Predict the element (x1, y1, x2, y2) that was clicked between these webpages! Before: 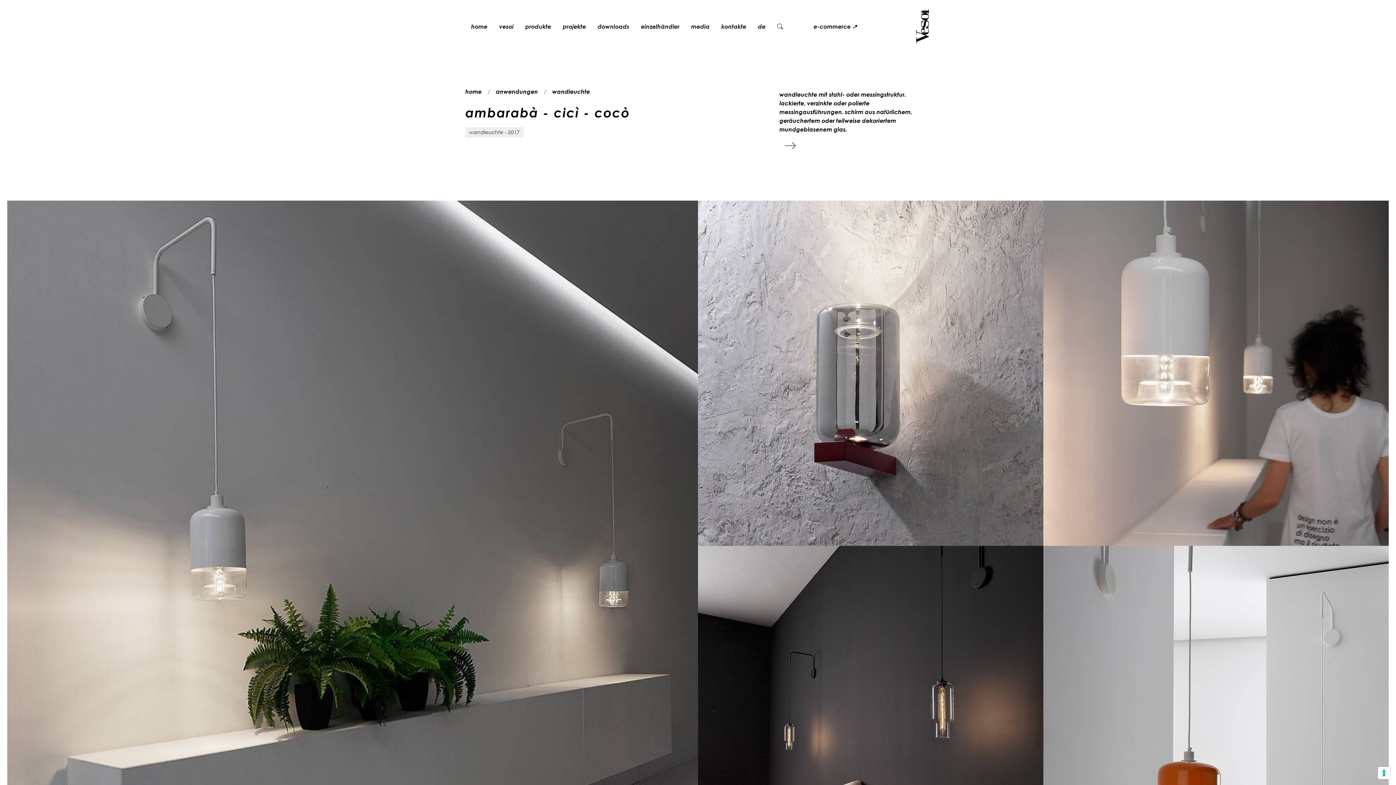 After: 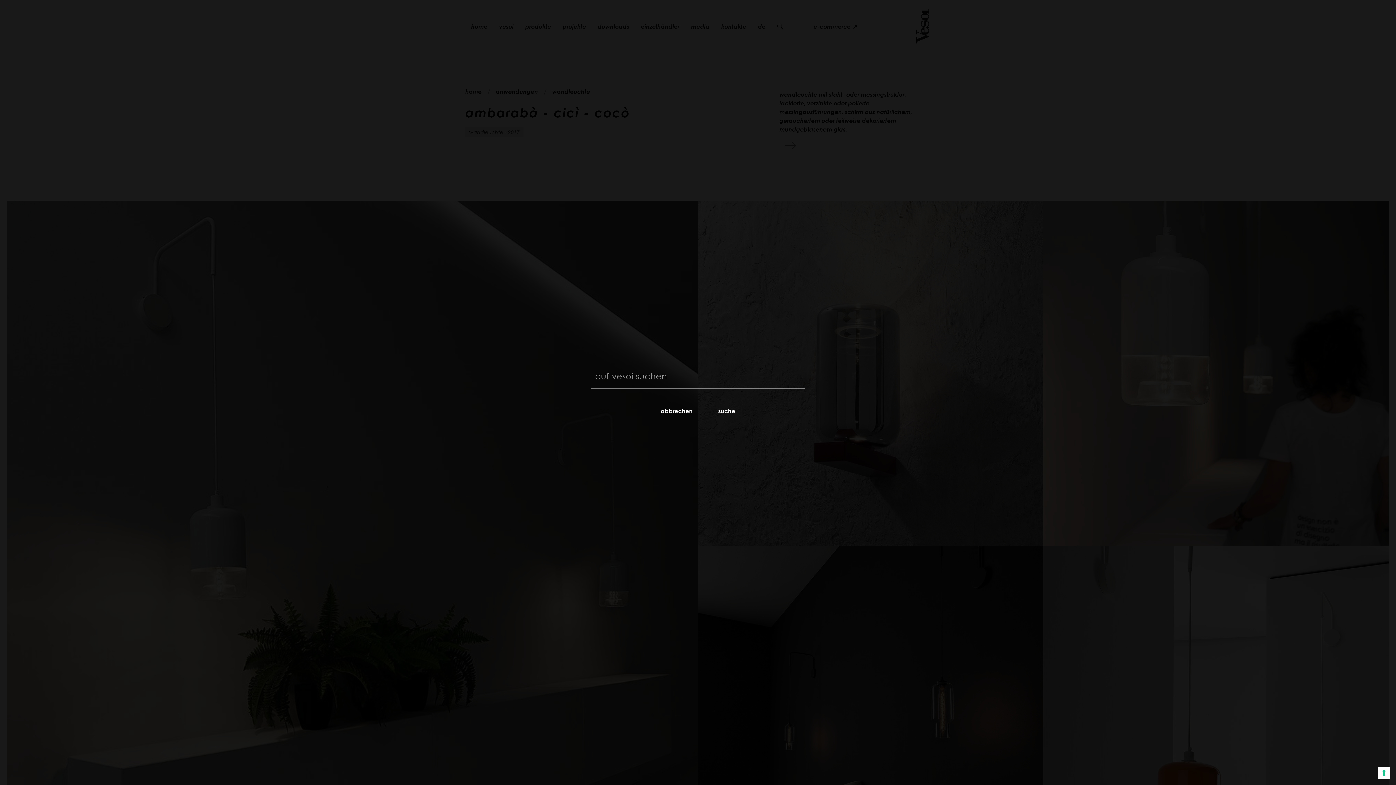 Action: bbox: (771, 19, 789, 33)